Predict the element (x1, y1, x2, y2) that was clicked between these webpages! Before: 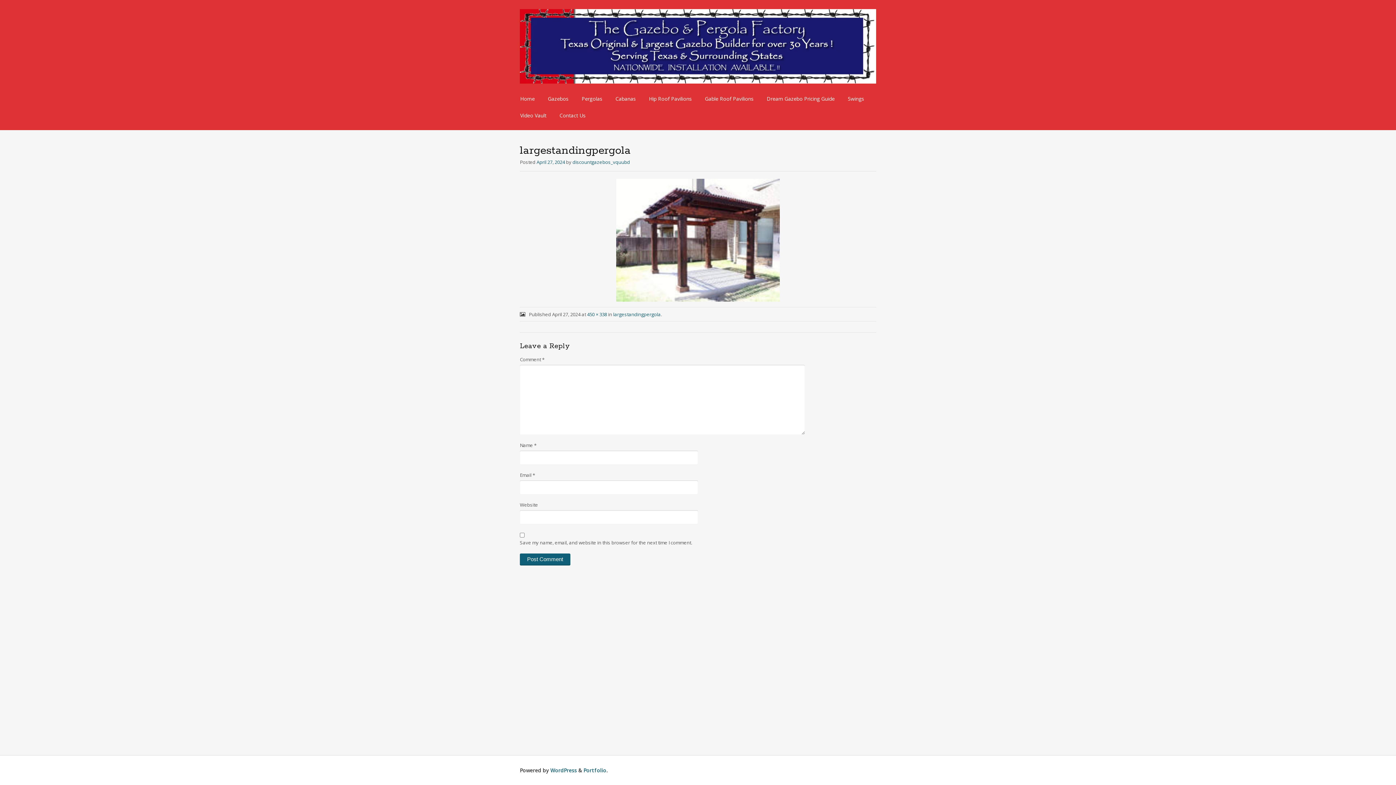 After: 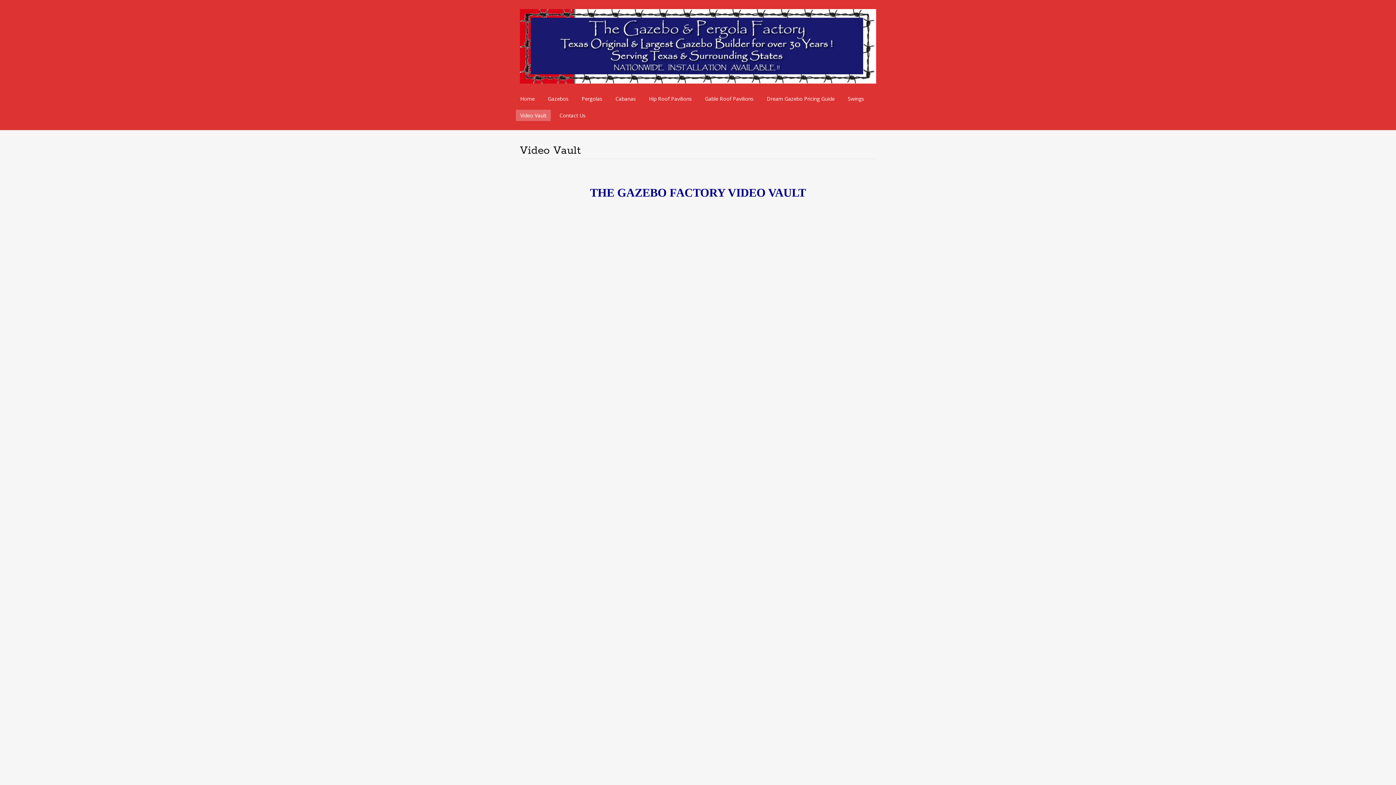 Action: label: Video Vault bbox: (516, 109, 550, 121)